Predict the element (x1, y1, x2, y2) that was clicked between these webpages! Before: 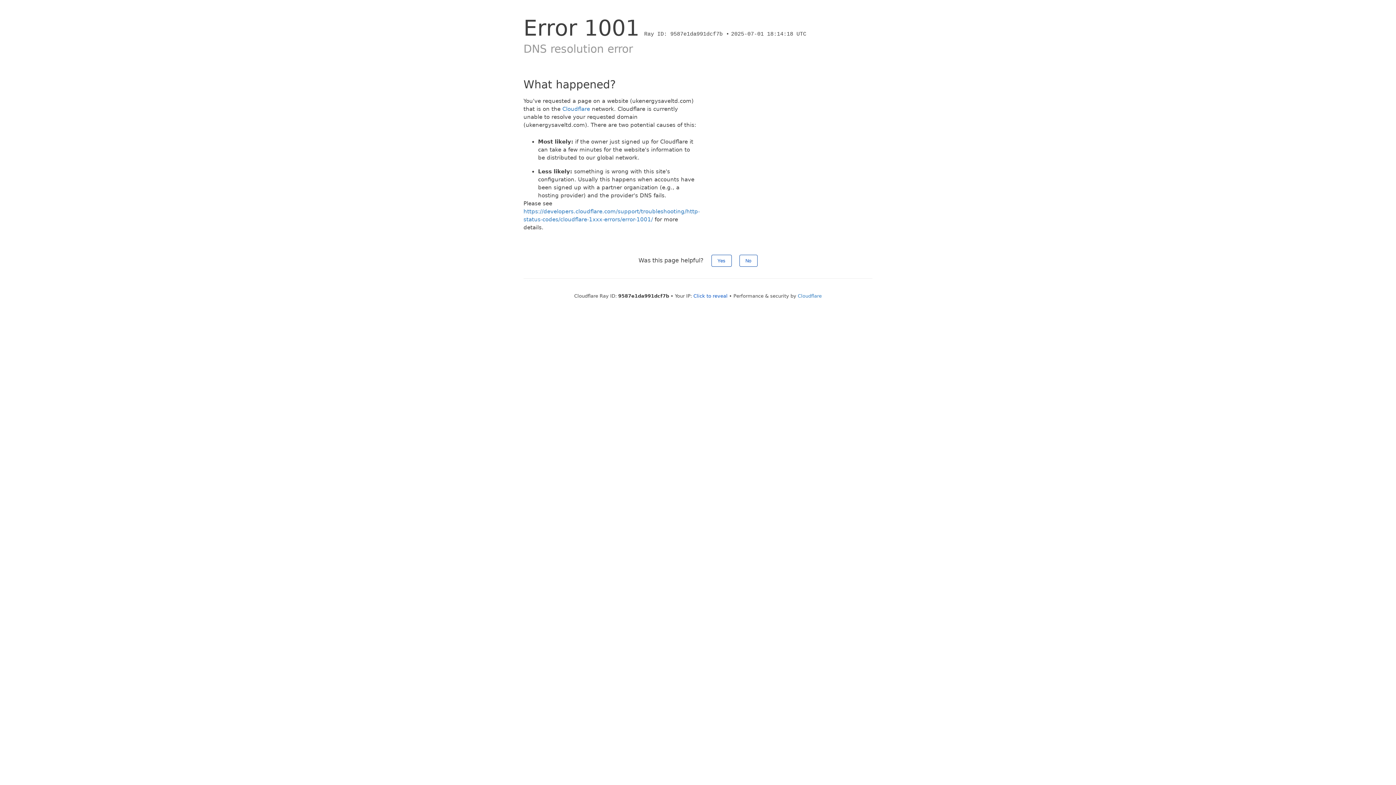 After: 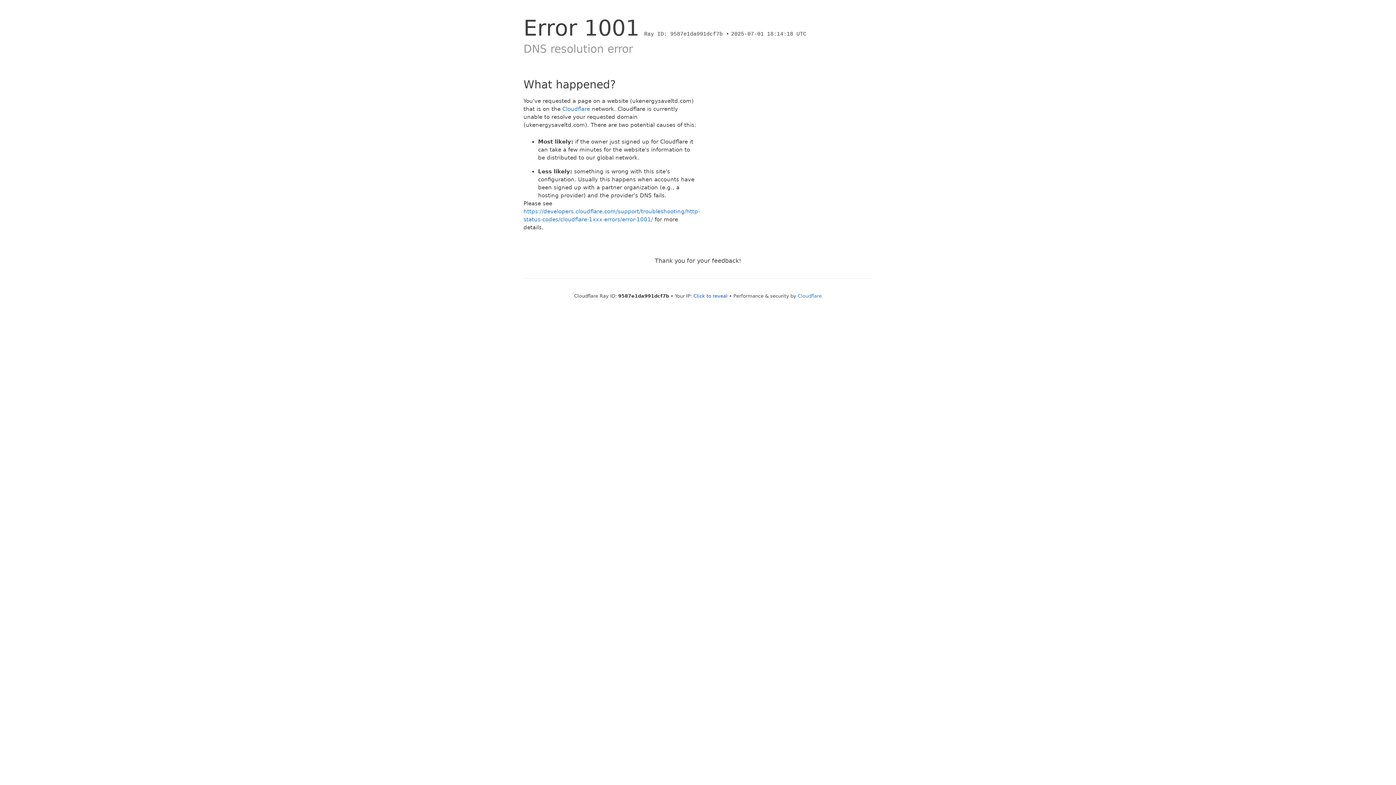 Action: bbox: (711, 254, 731, 266) label: Yes